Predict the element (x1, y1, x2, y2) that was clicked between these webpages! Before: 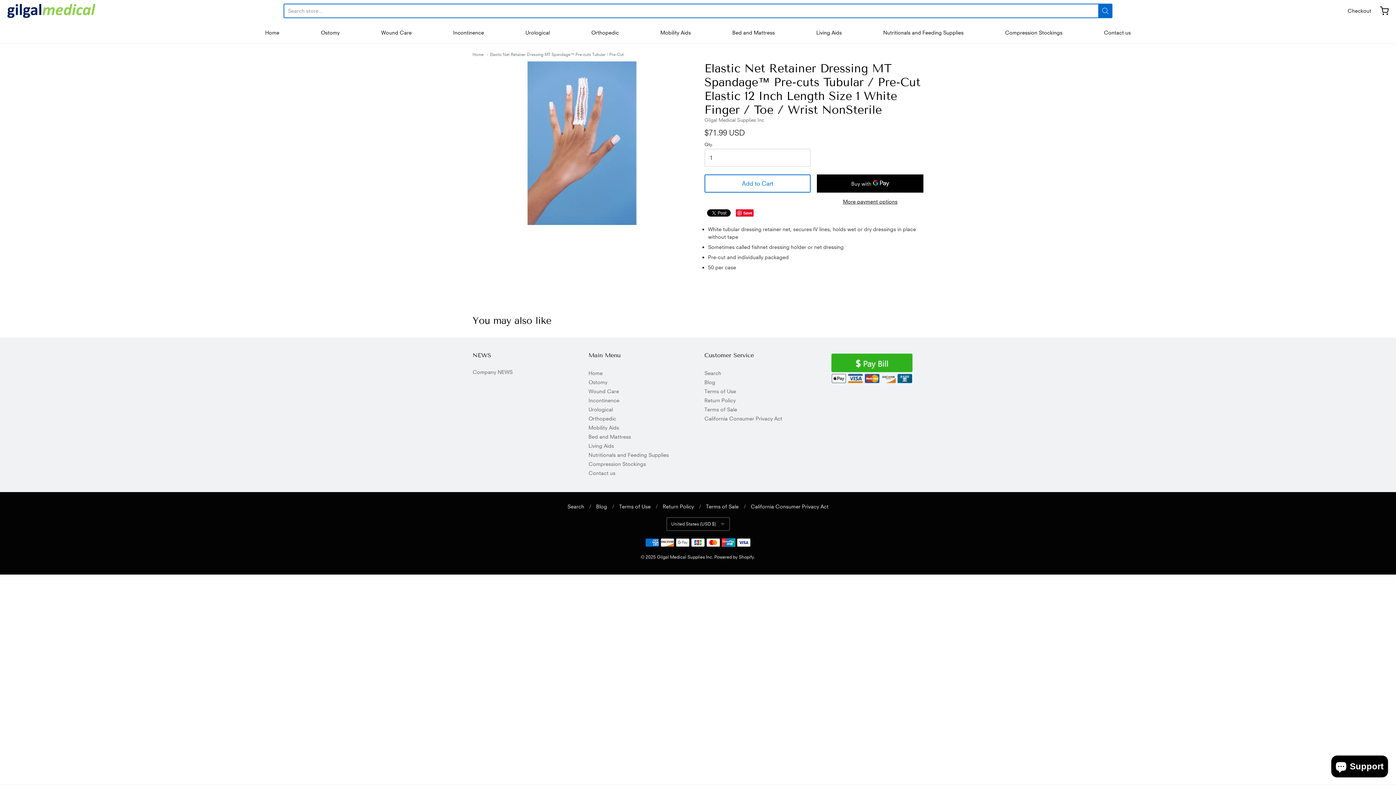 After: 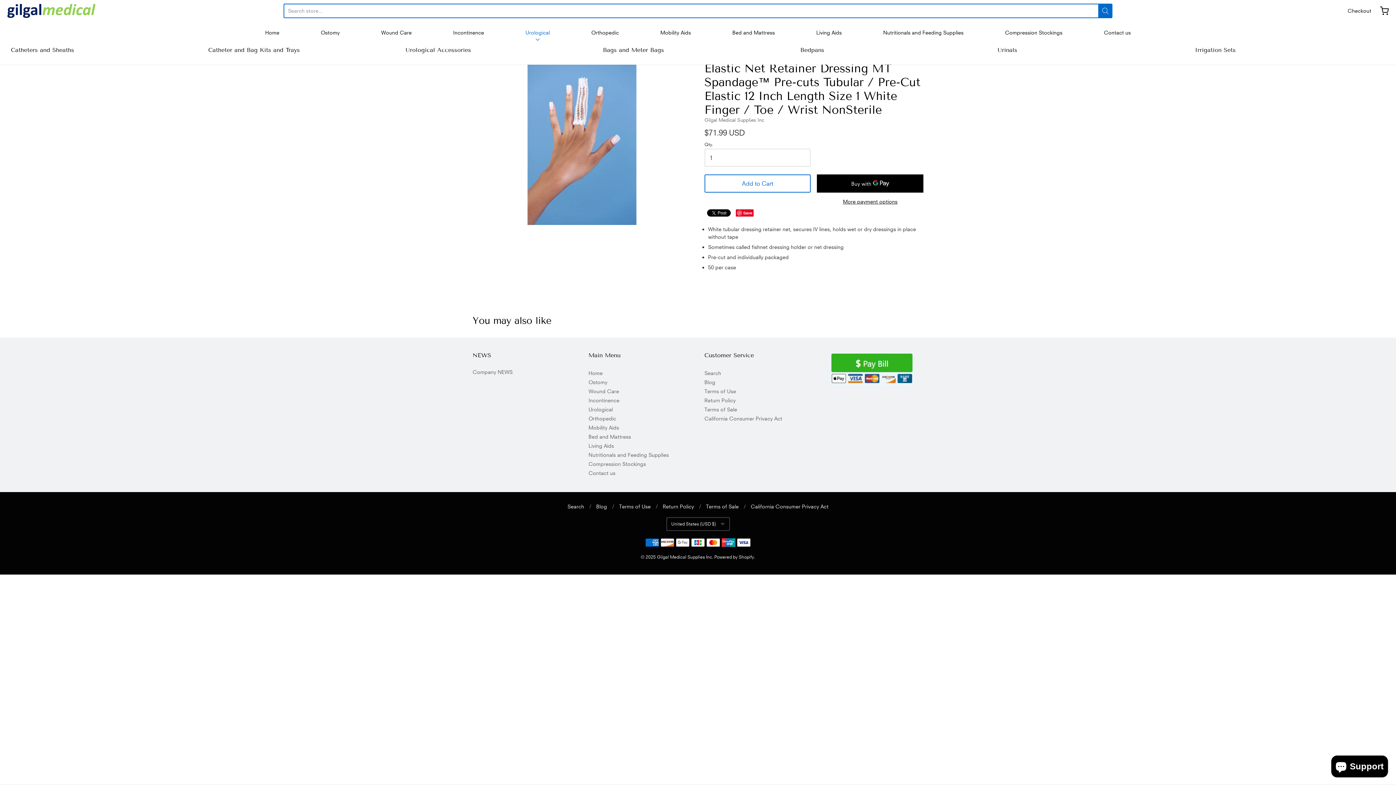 Action: bbox: (525, 27, 550, 38) label: Urological